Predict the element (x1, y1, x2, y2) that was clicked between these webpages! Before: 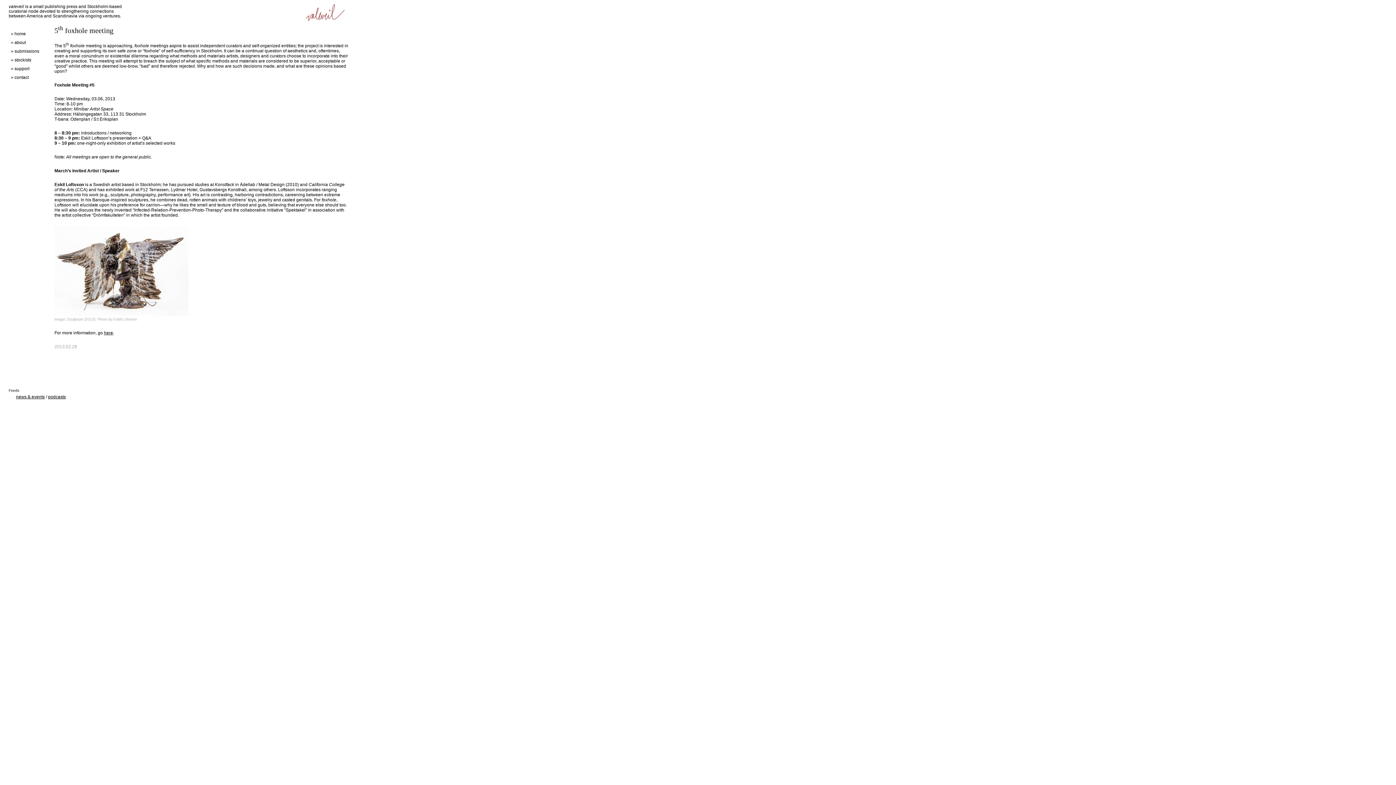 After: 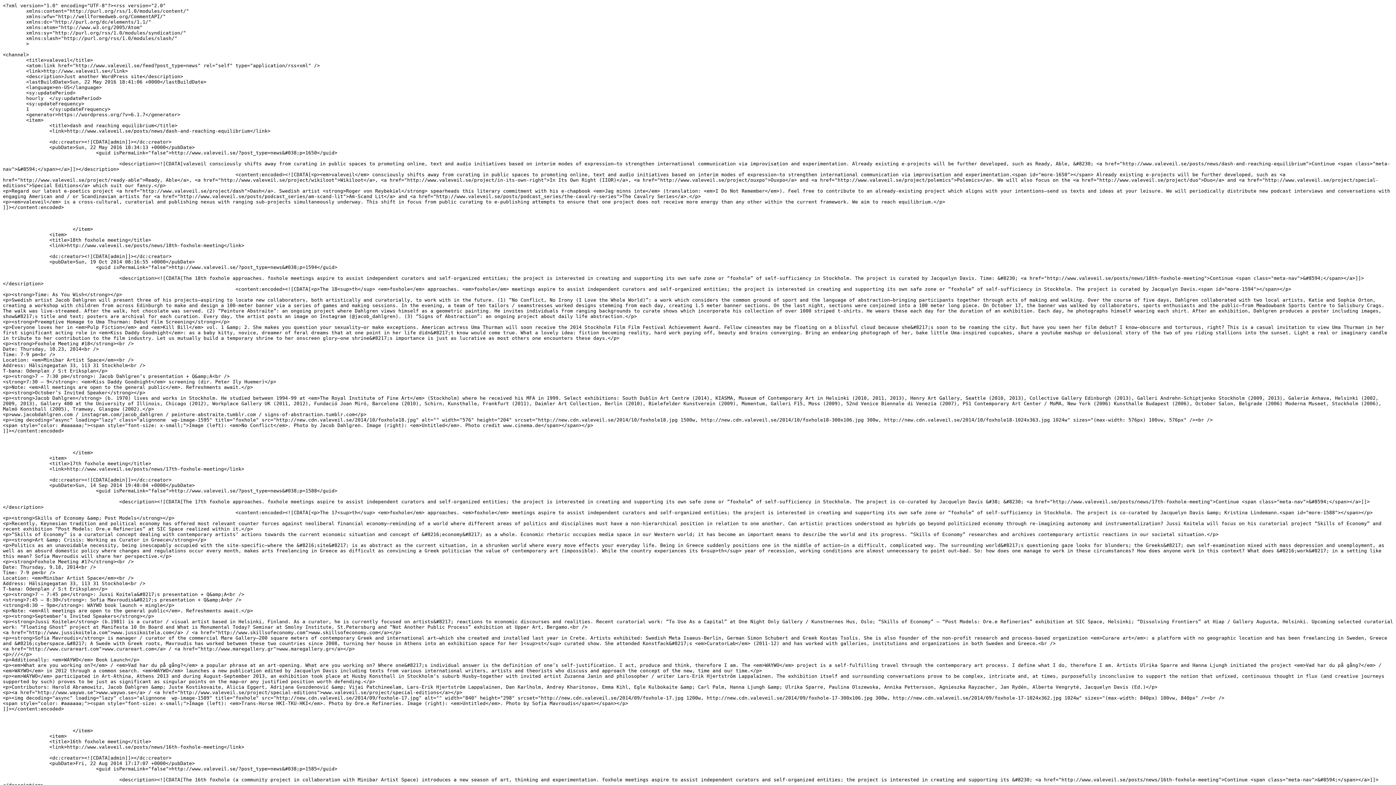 Action: bbox: (8, 394, 44, 399) label: news & events